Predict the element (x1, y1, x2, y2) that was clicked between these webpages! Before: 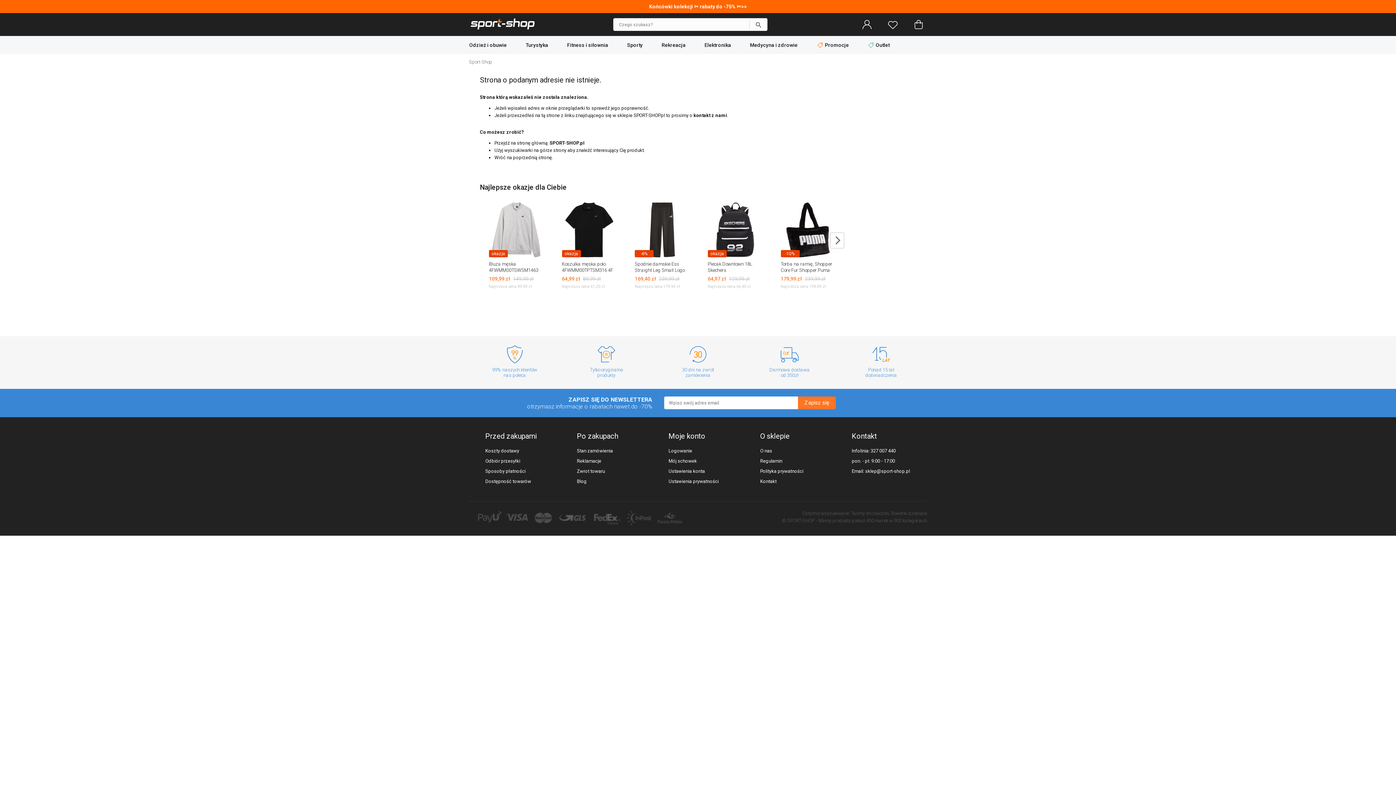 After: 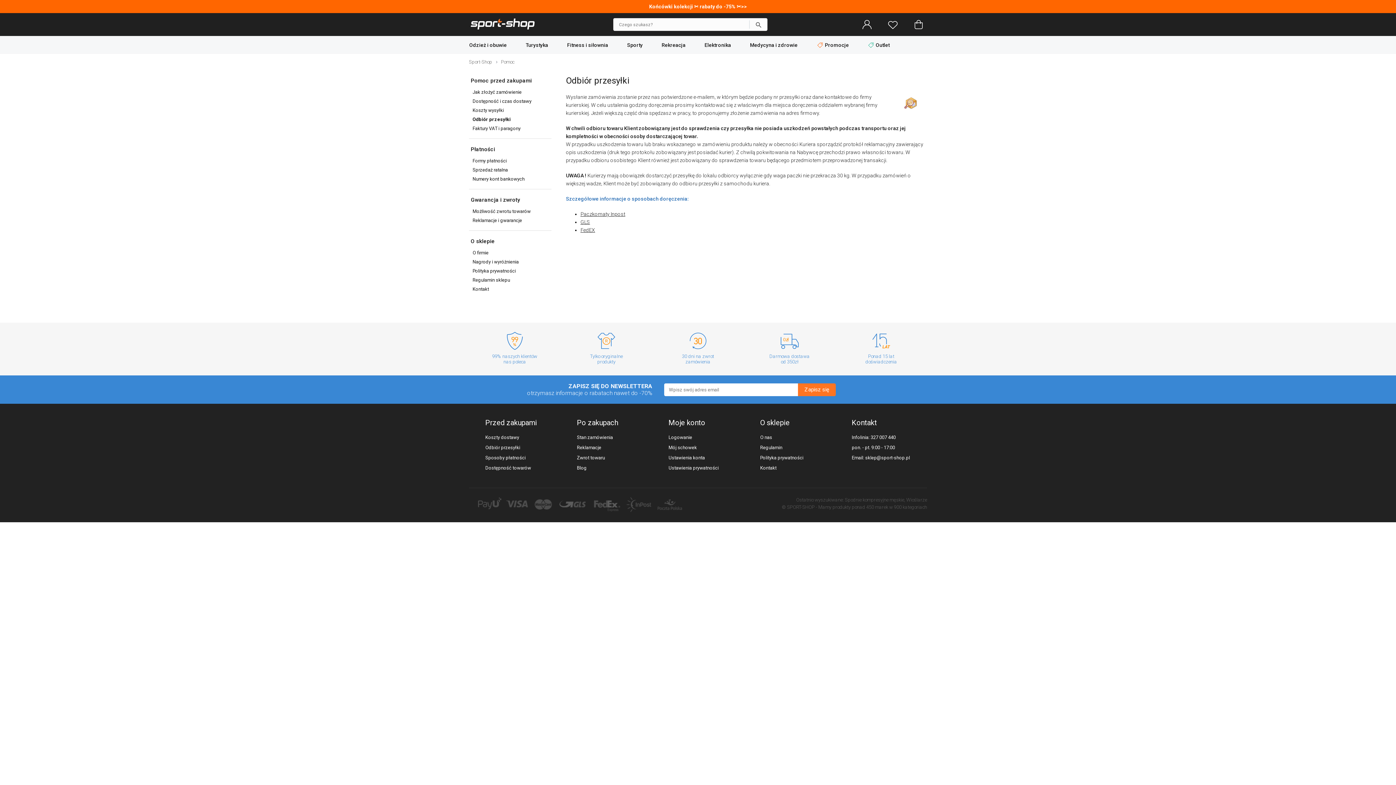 Action: bbox: (485, 458, 520, 463) label: Odbiór przesyłki